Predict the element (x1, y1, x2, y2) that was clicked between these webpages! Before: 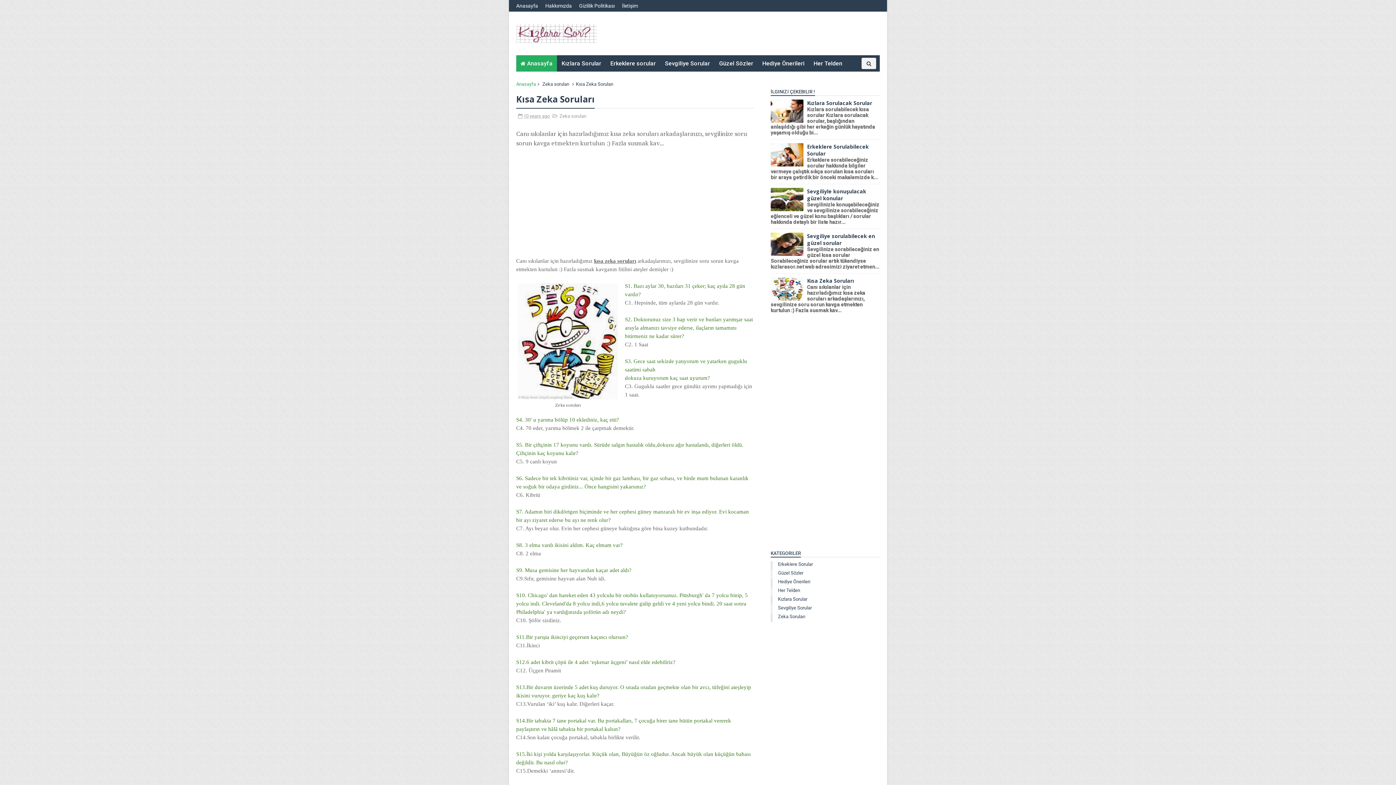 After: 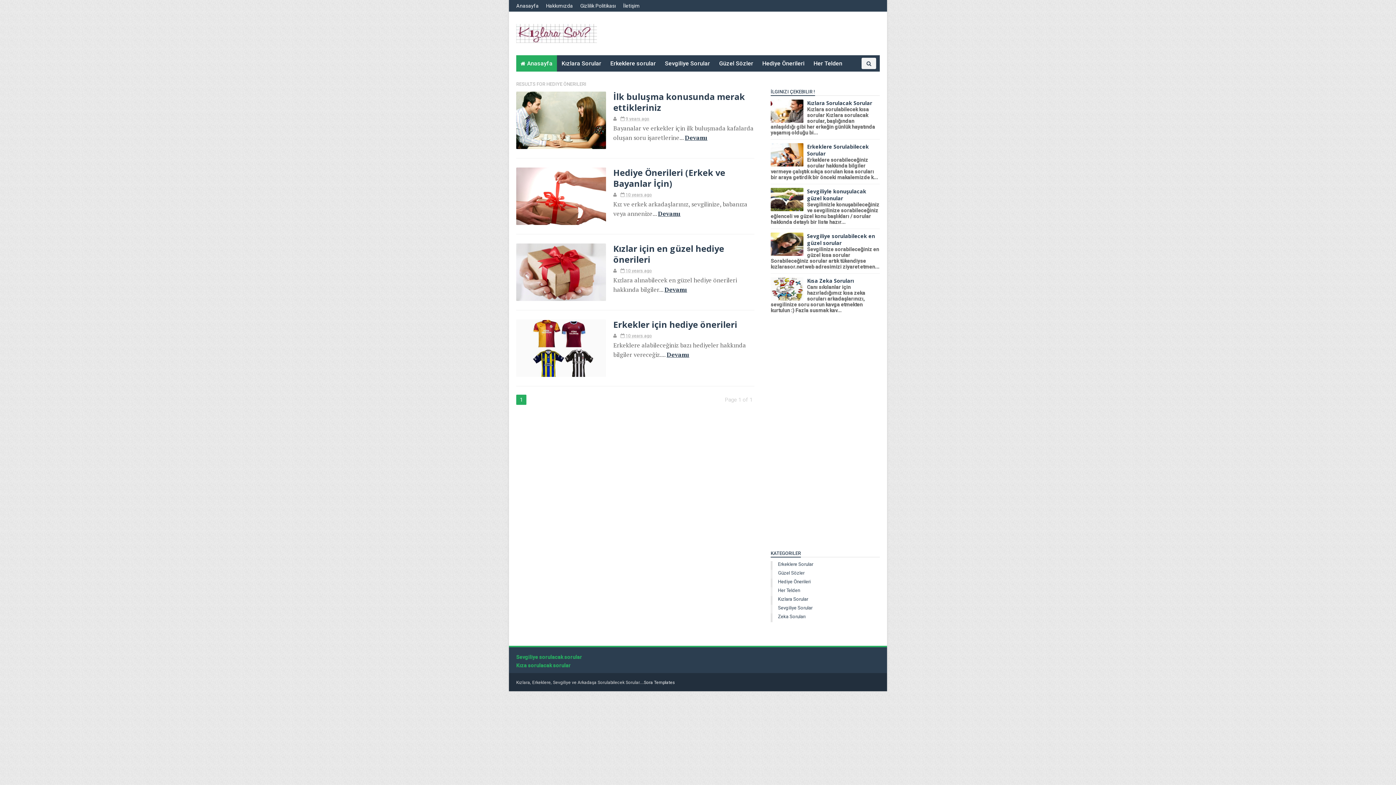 Action: bbox: (758, 55, 809, 71) label: Hediye Önerileri